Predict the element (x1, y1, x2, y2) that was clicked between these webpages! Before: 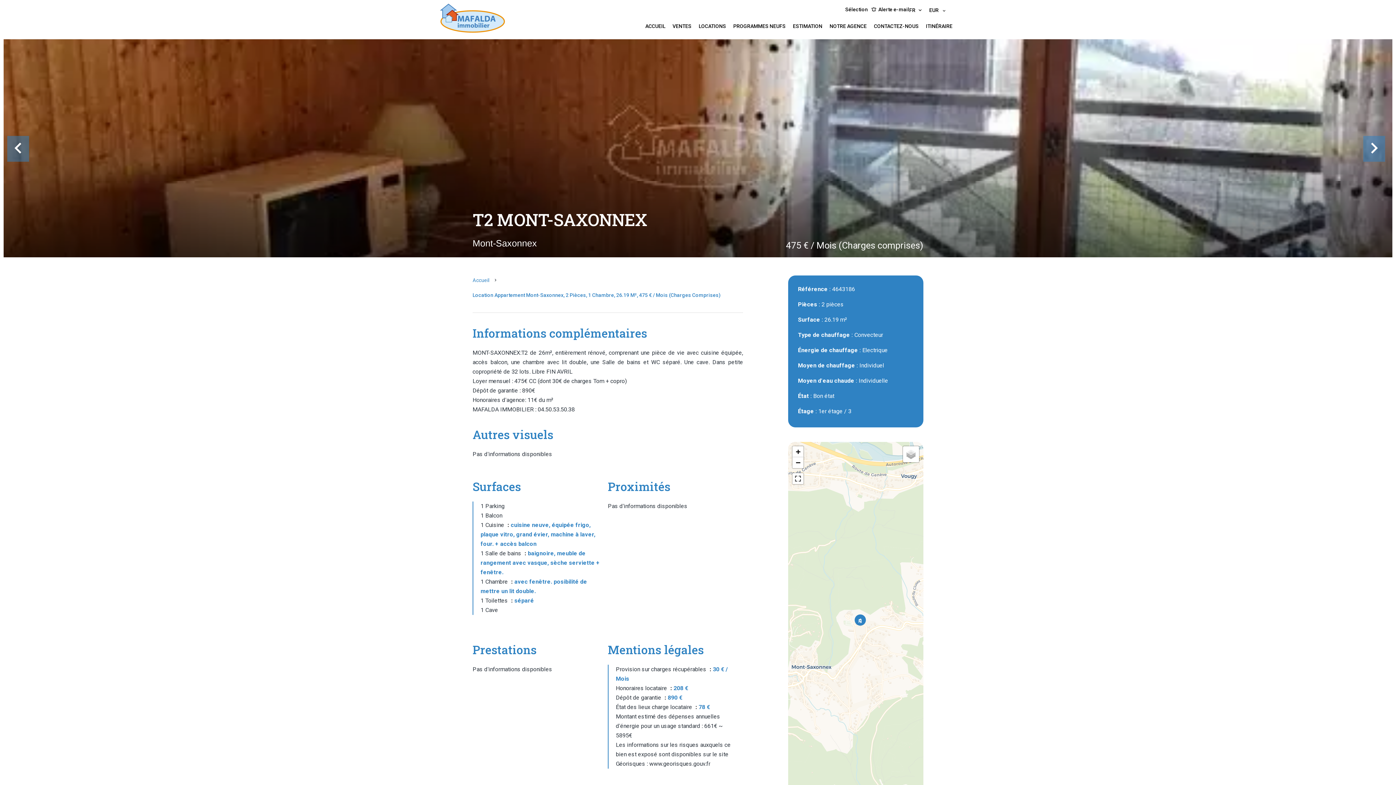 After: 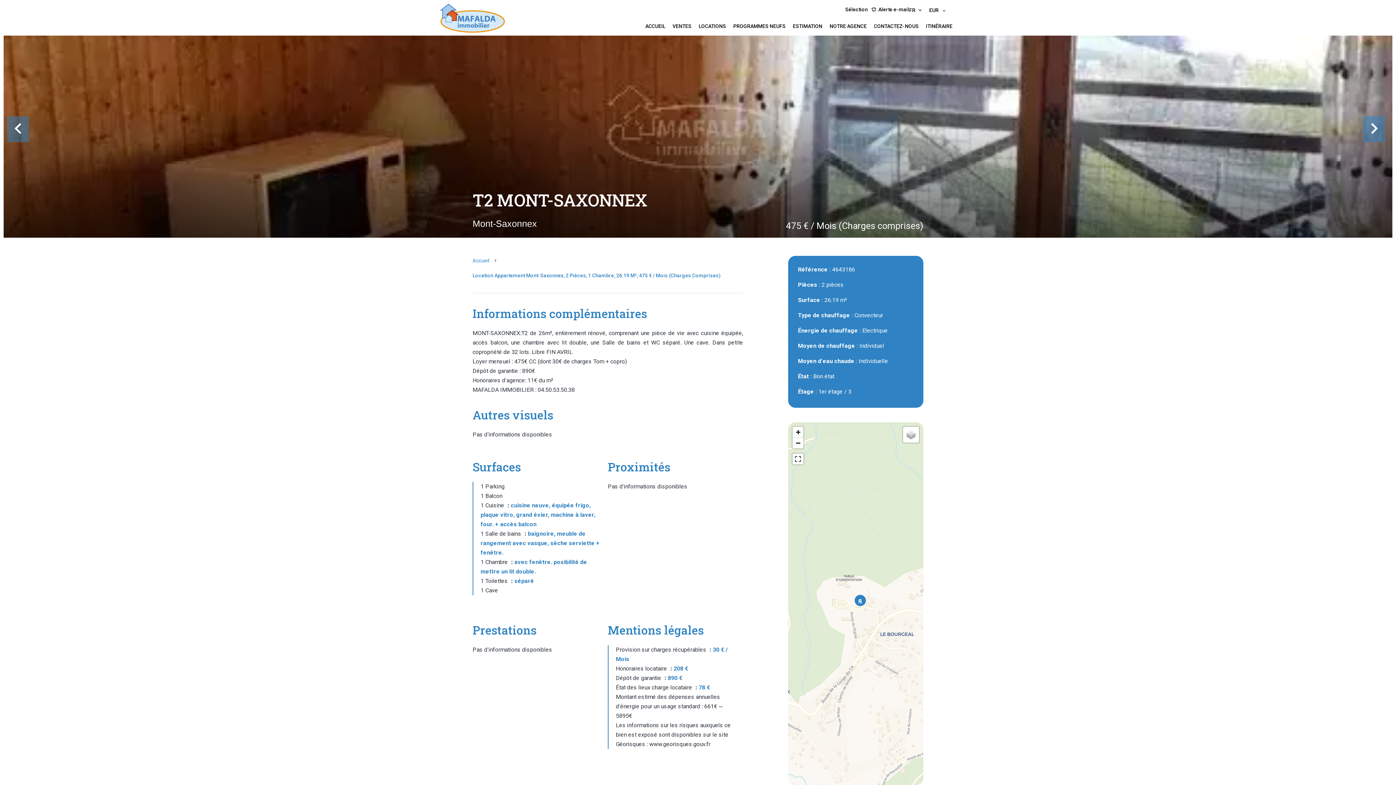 Action: label: Zoom in bbox: (792, 446, 803, 457)